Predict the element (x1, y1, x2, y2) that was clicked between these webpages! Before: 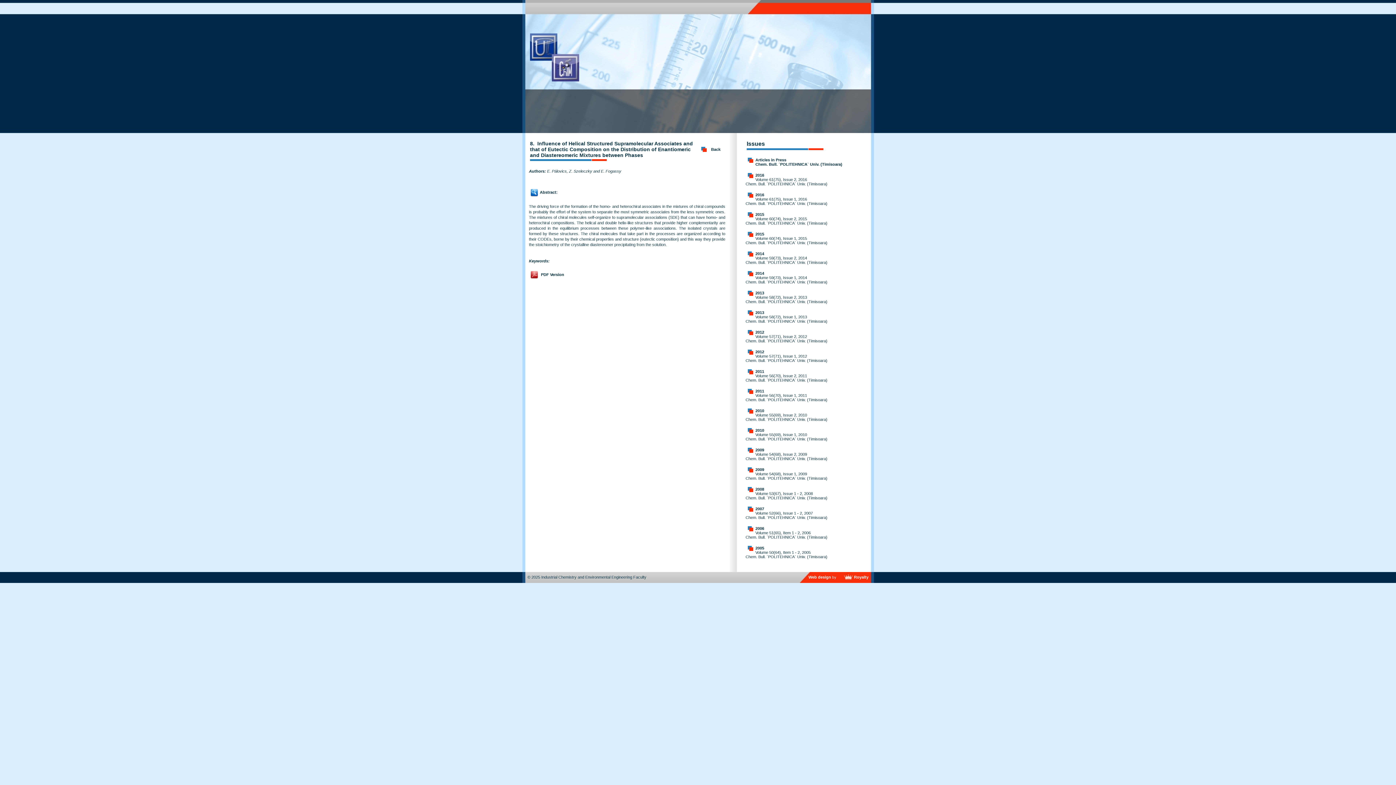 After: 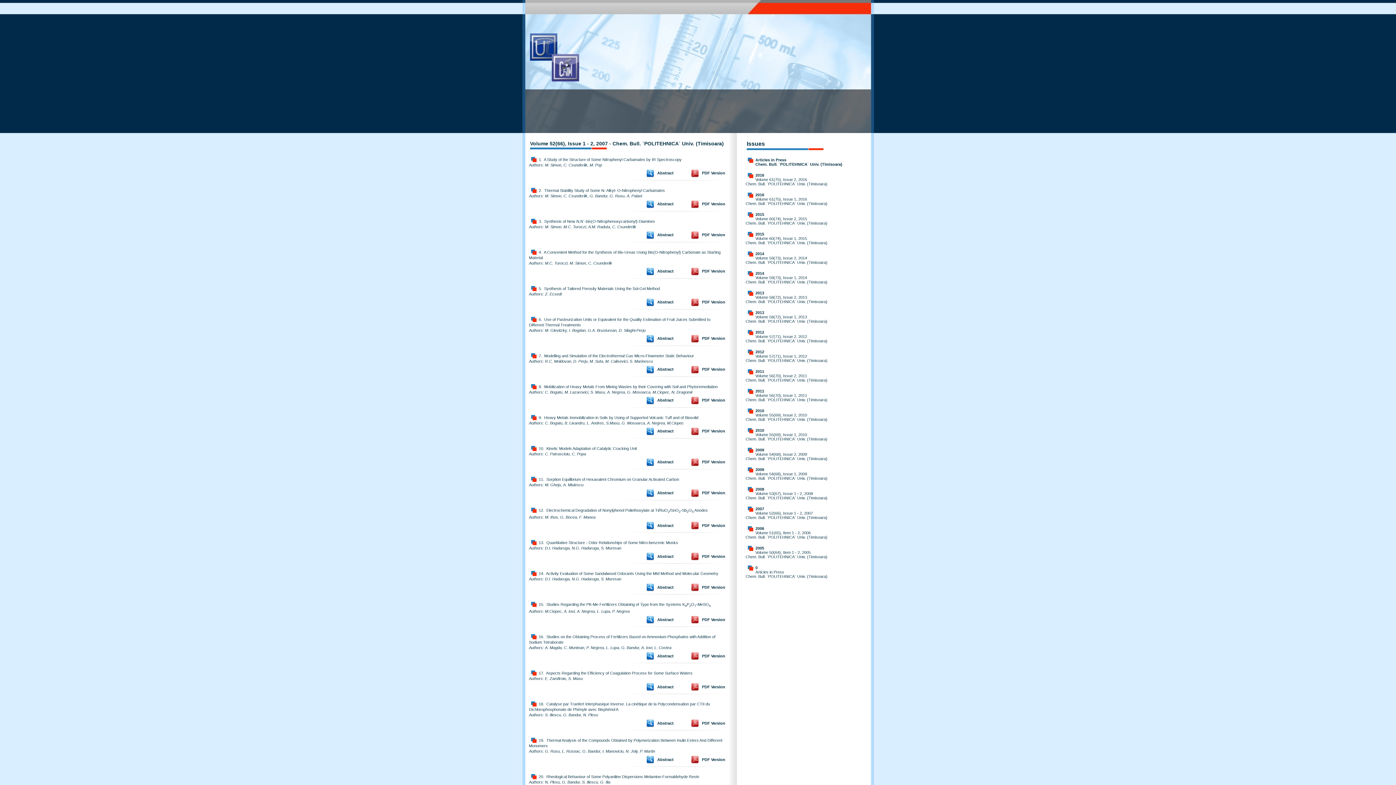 Action: bbox: (755, 506, 764, 511) label: 2007